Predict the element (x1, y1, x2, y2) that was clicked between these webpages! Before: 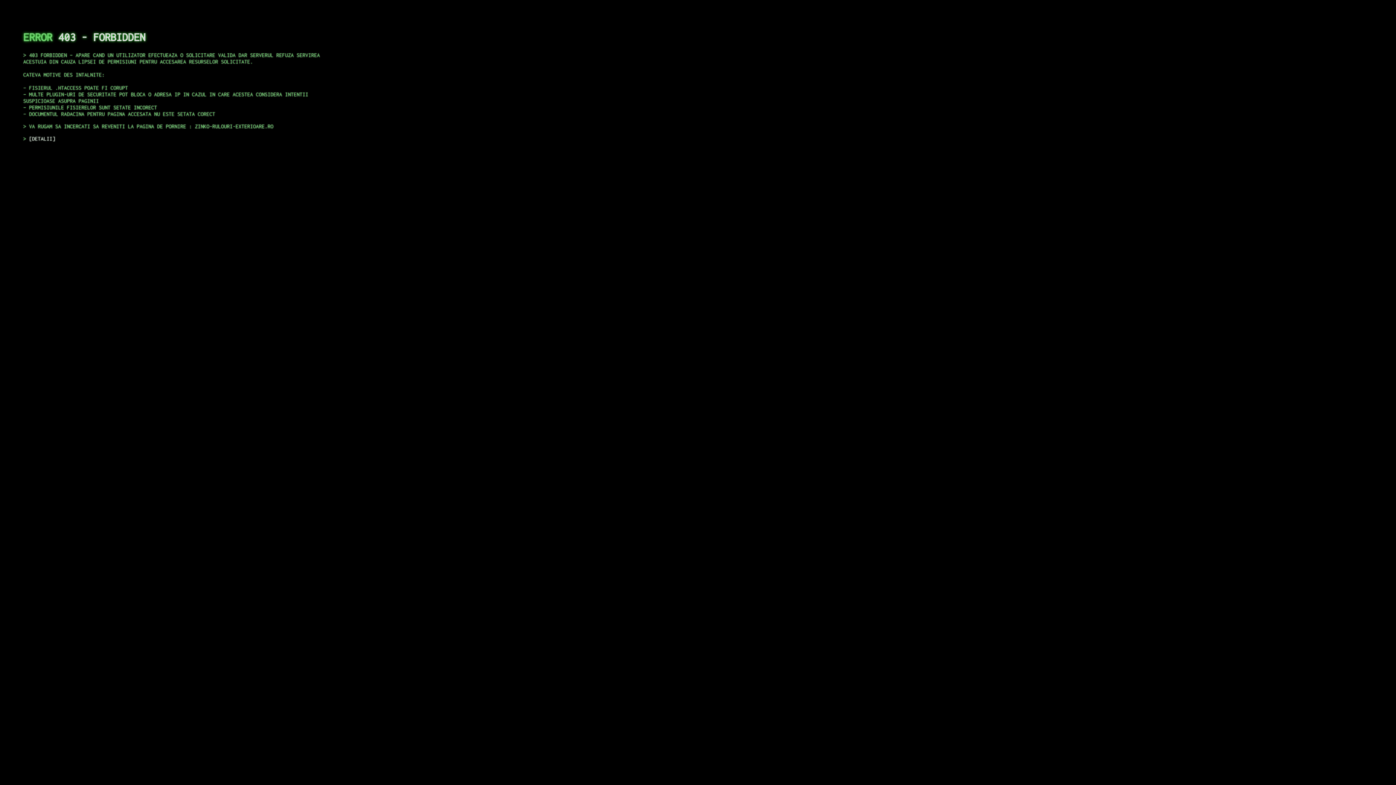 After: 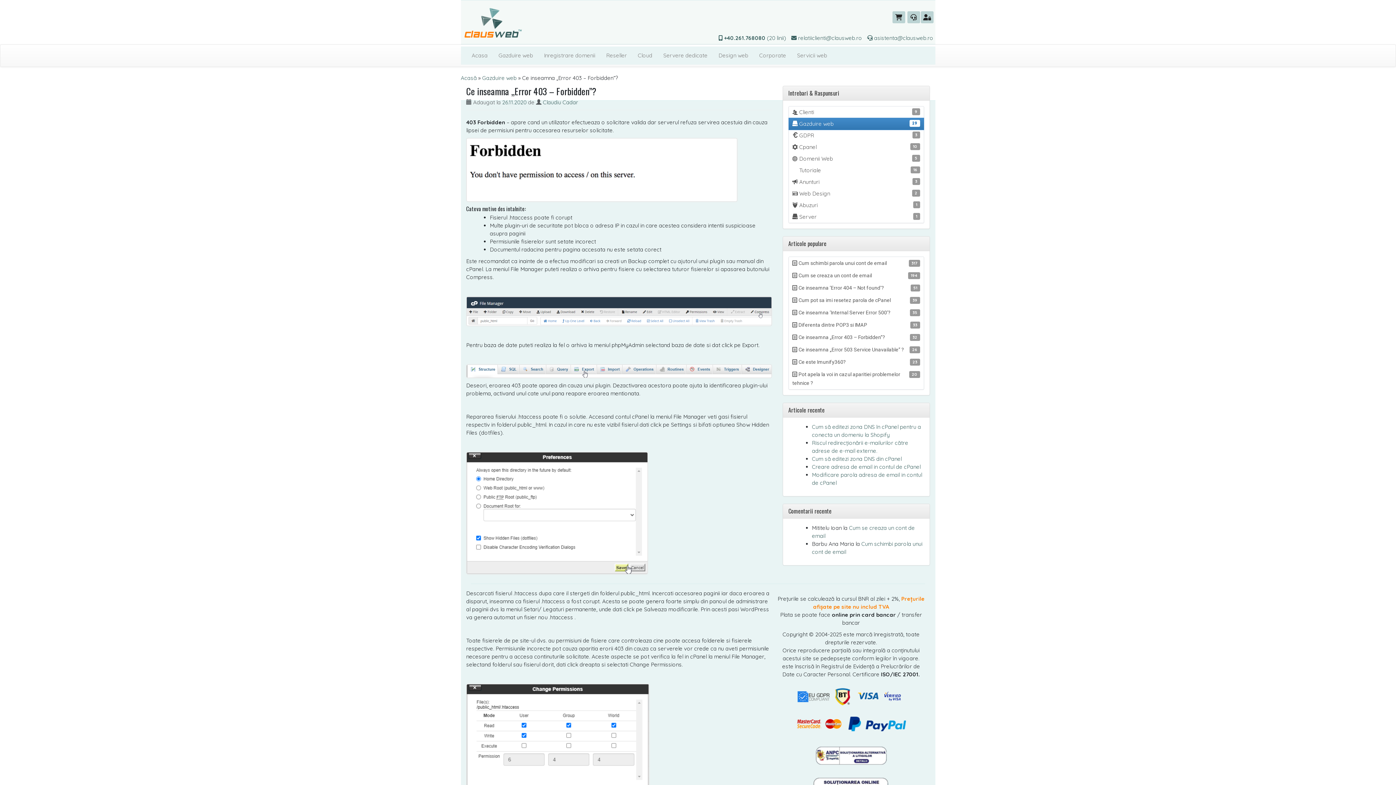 Action: label: DETALII bbox: (29, 135, 55, 141)